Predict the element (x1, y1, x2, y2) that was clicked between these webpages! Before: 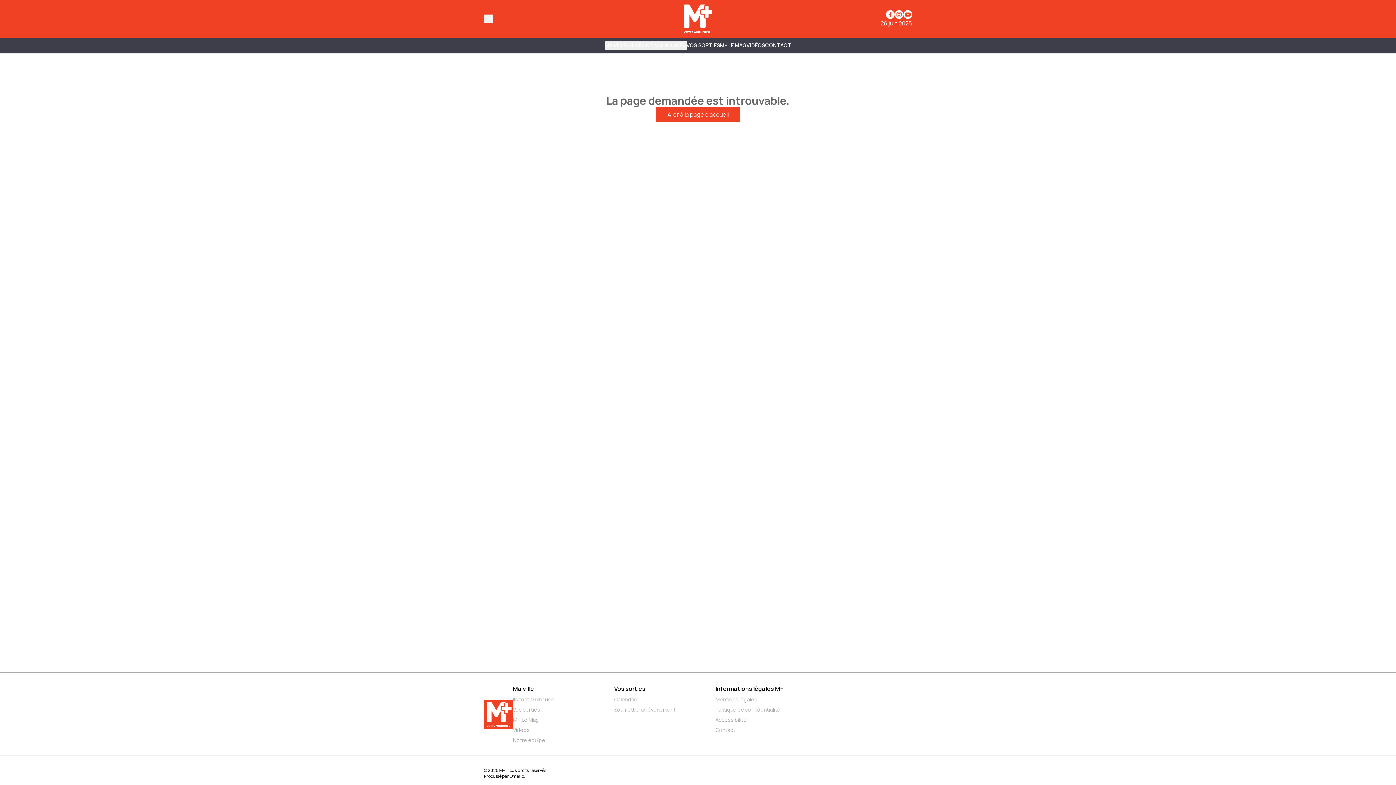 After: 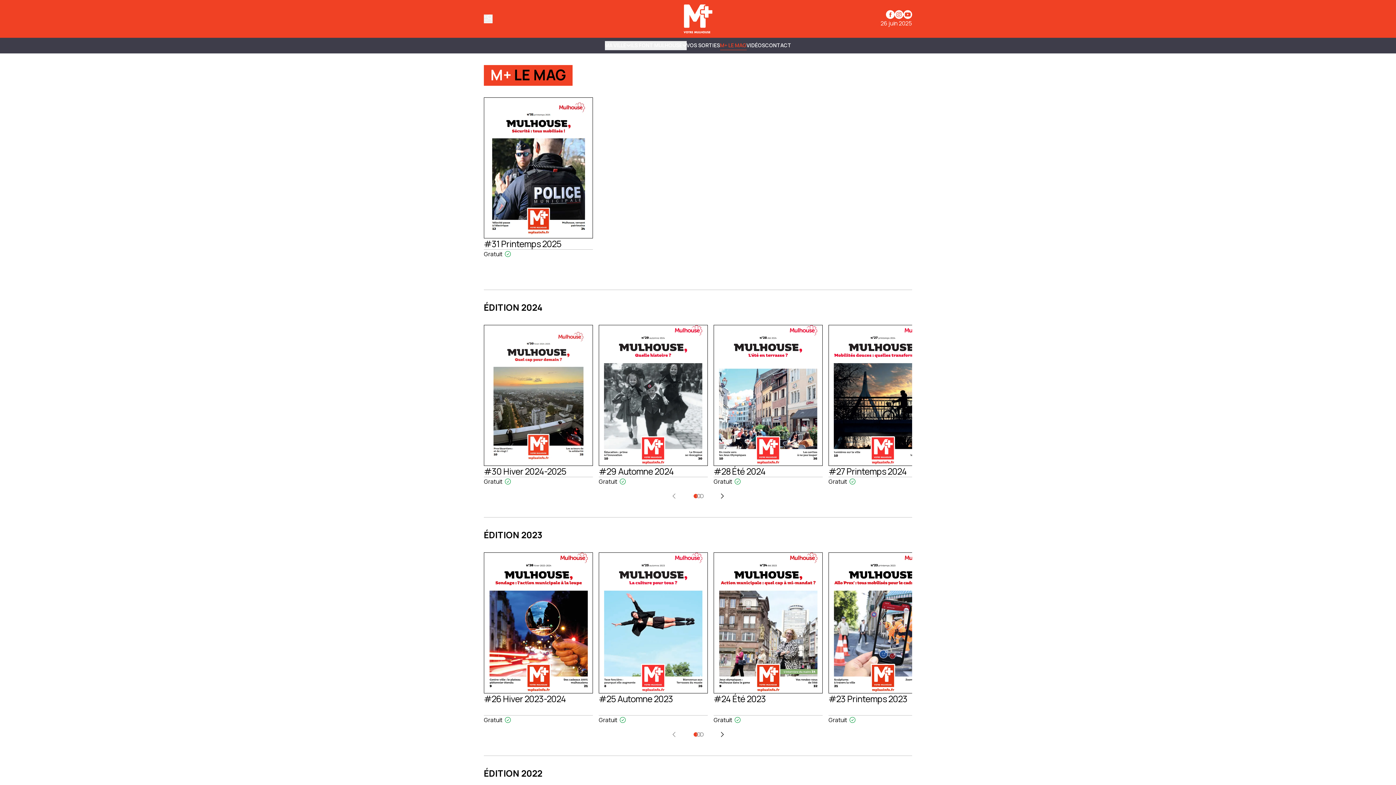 Action: bbox: (720, 41, 746, 50) label: M+ LE MAG